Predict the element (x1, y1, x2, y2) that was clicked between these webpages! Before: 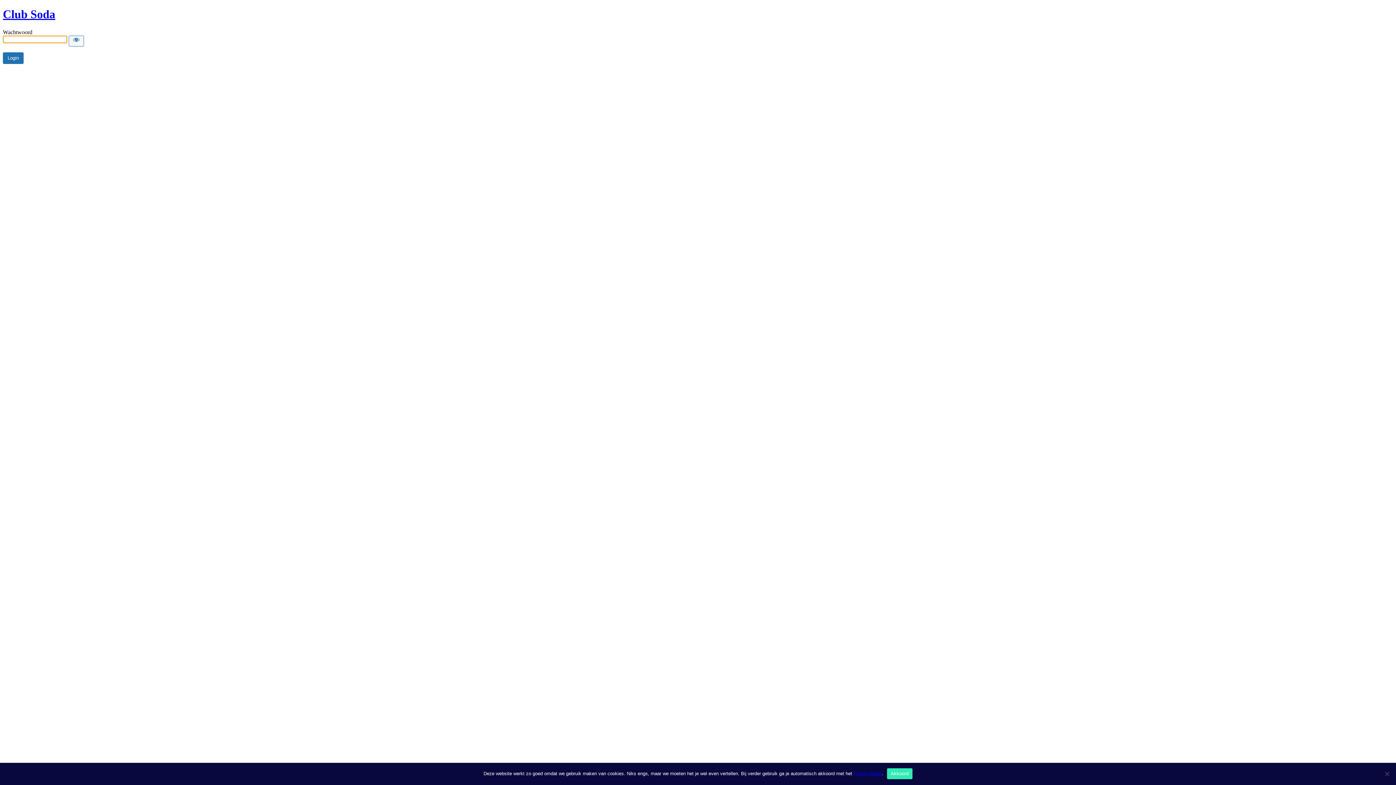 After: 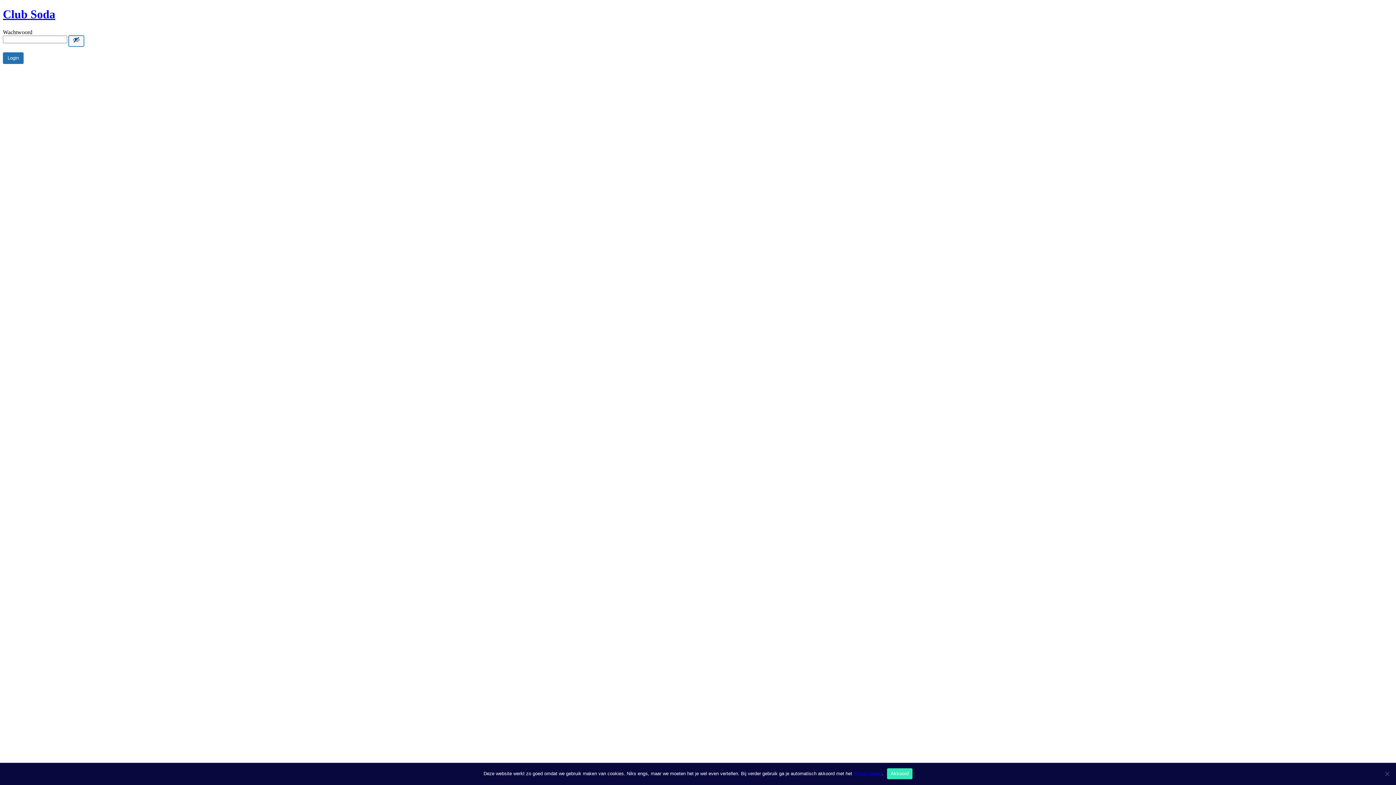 Action: bbox: (68, 35, 84, 46) label: Show password